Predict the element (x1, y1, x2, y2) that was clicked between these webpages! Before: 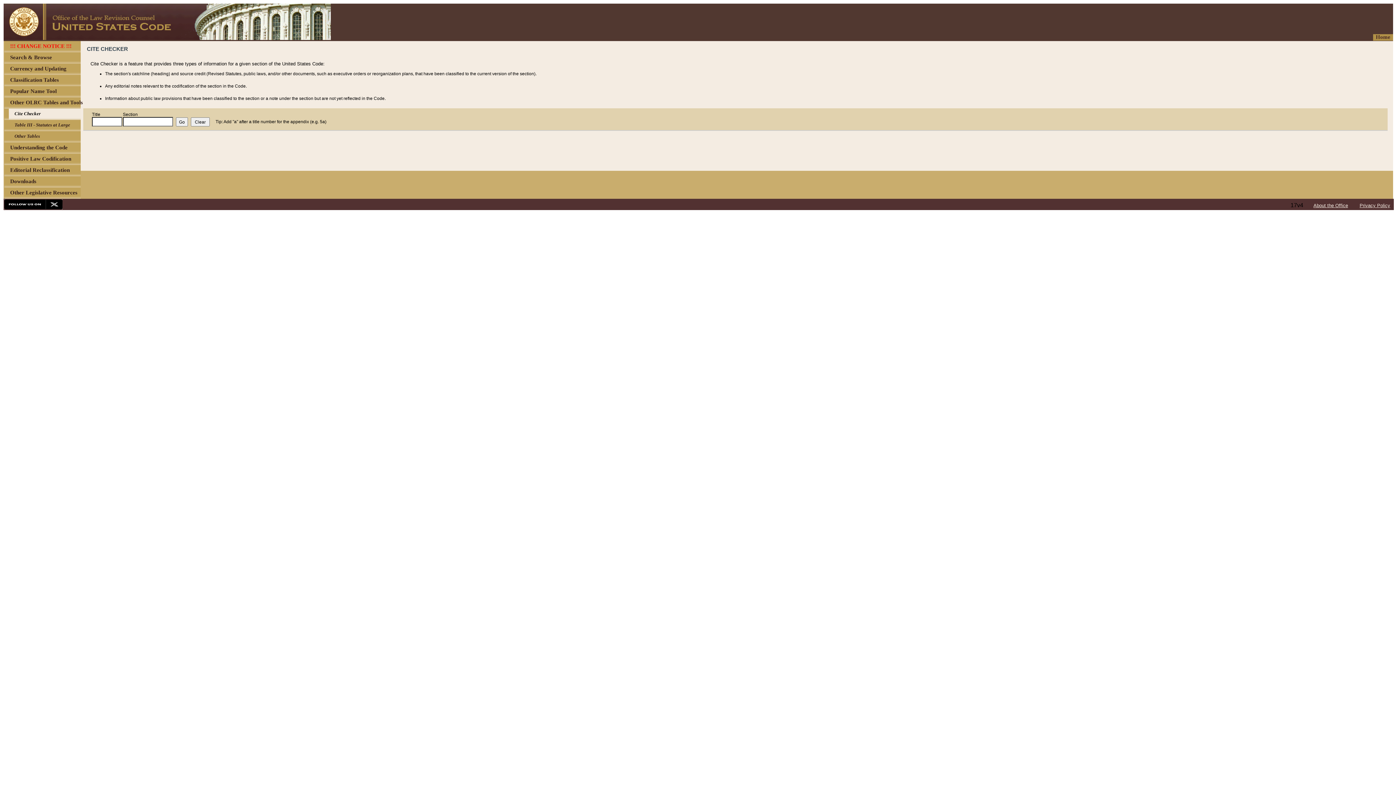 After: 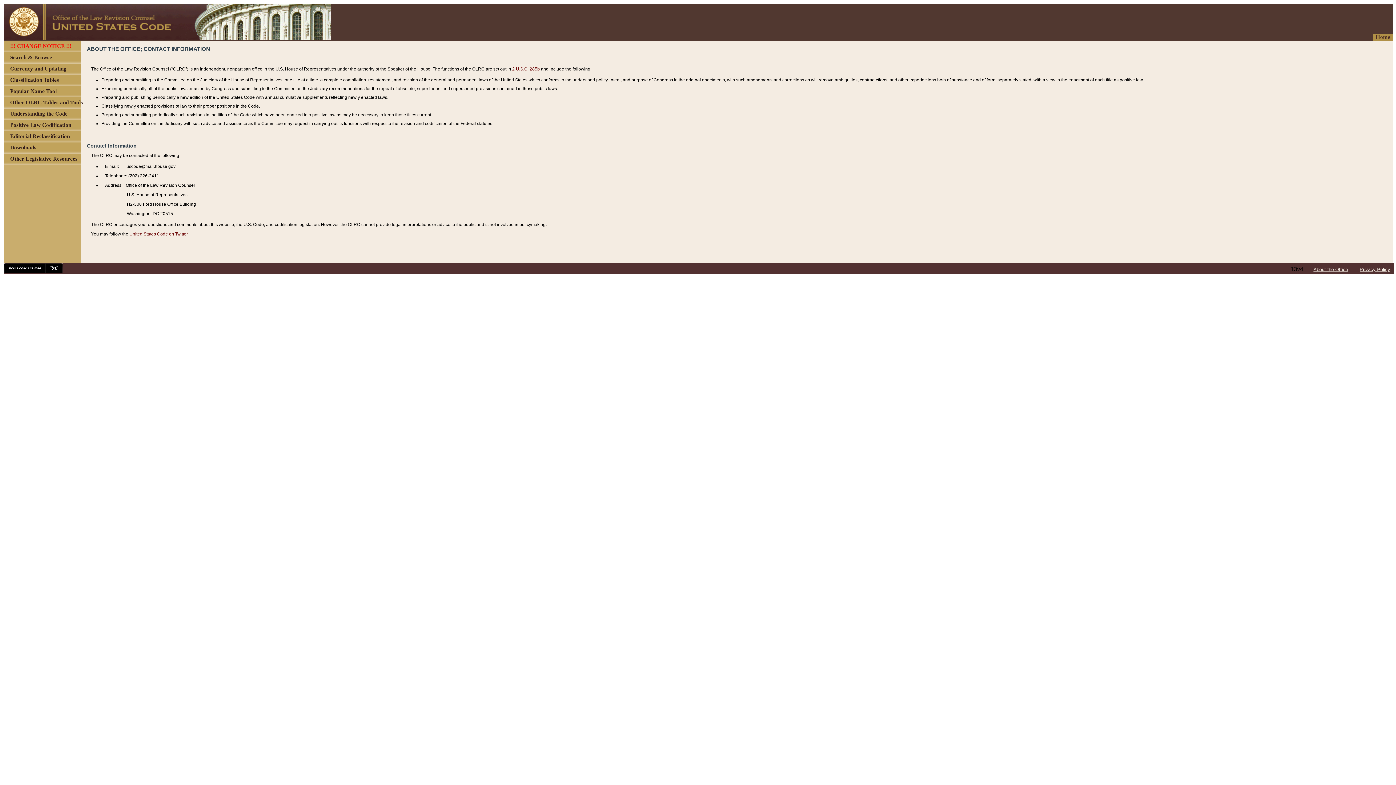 Action: bbox: (1313, 202, 1348, 208) label: About the Office